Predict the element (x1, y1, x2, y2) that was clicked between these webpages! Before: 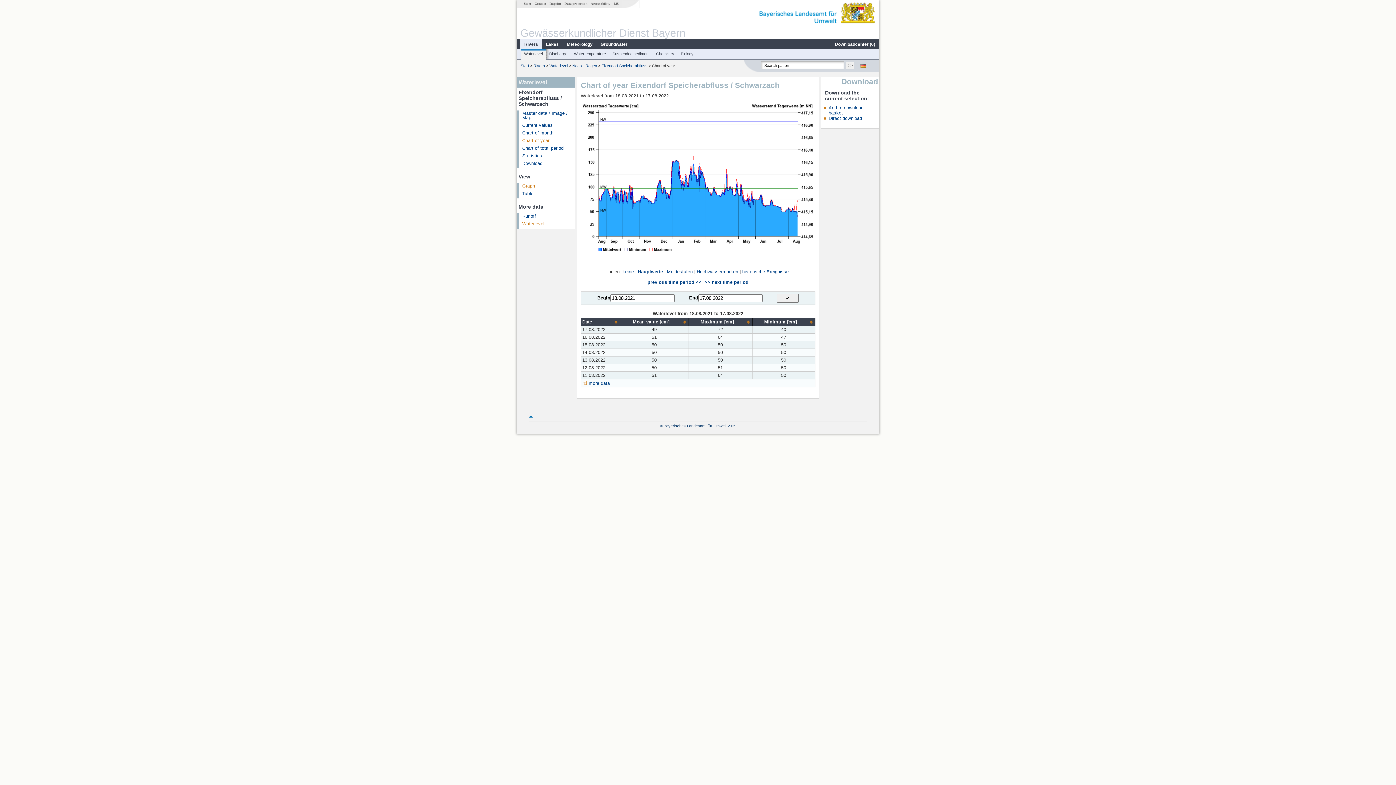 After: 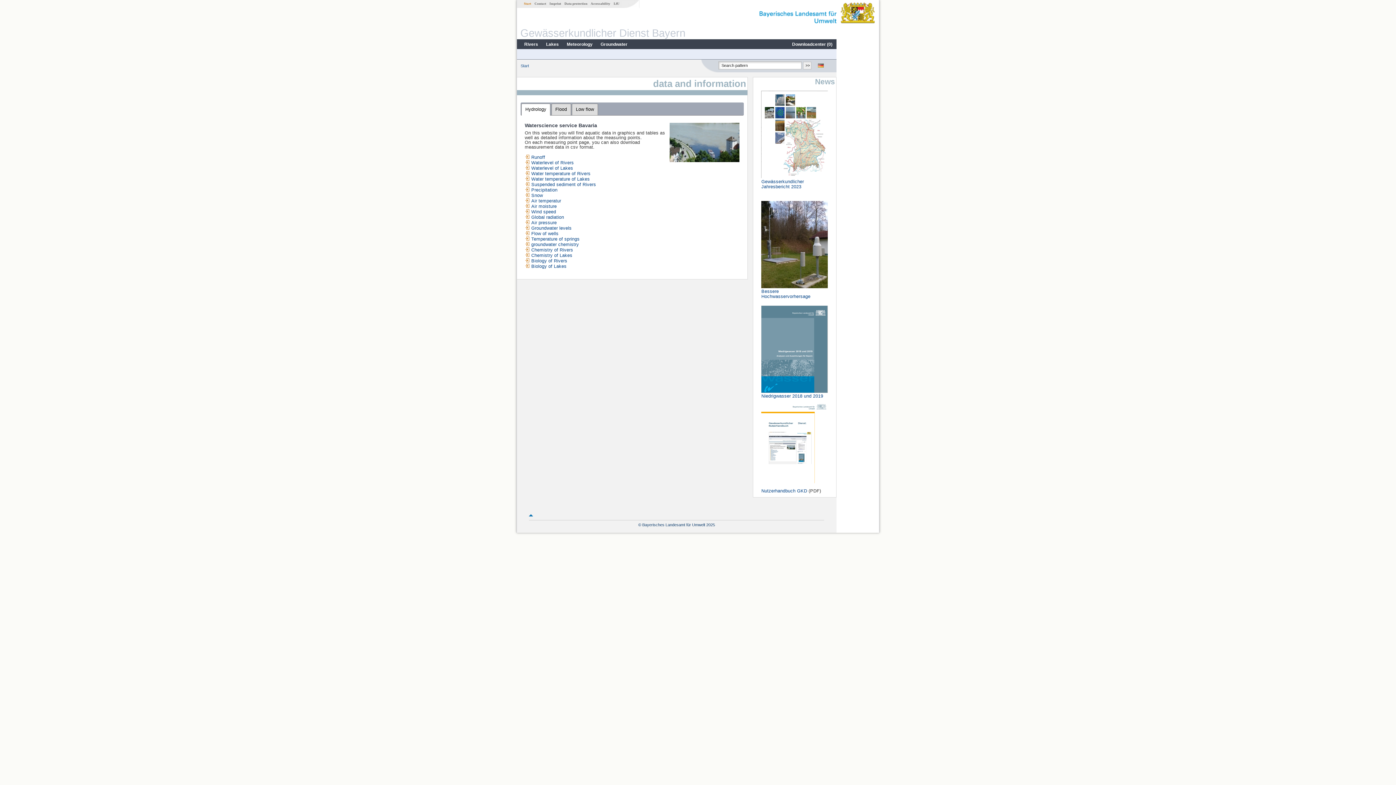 Action: bbox: (522, 1, 532, 5) label: Start